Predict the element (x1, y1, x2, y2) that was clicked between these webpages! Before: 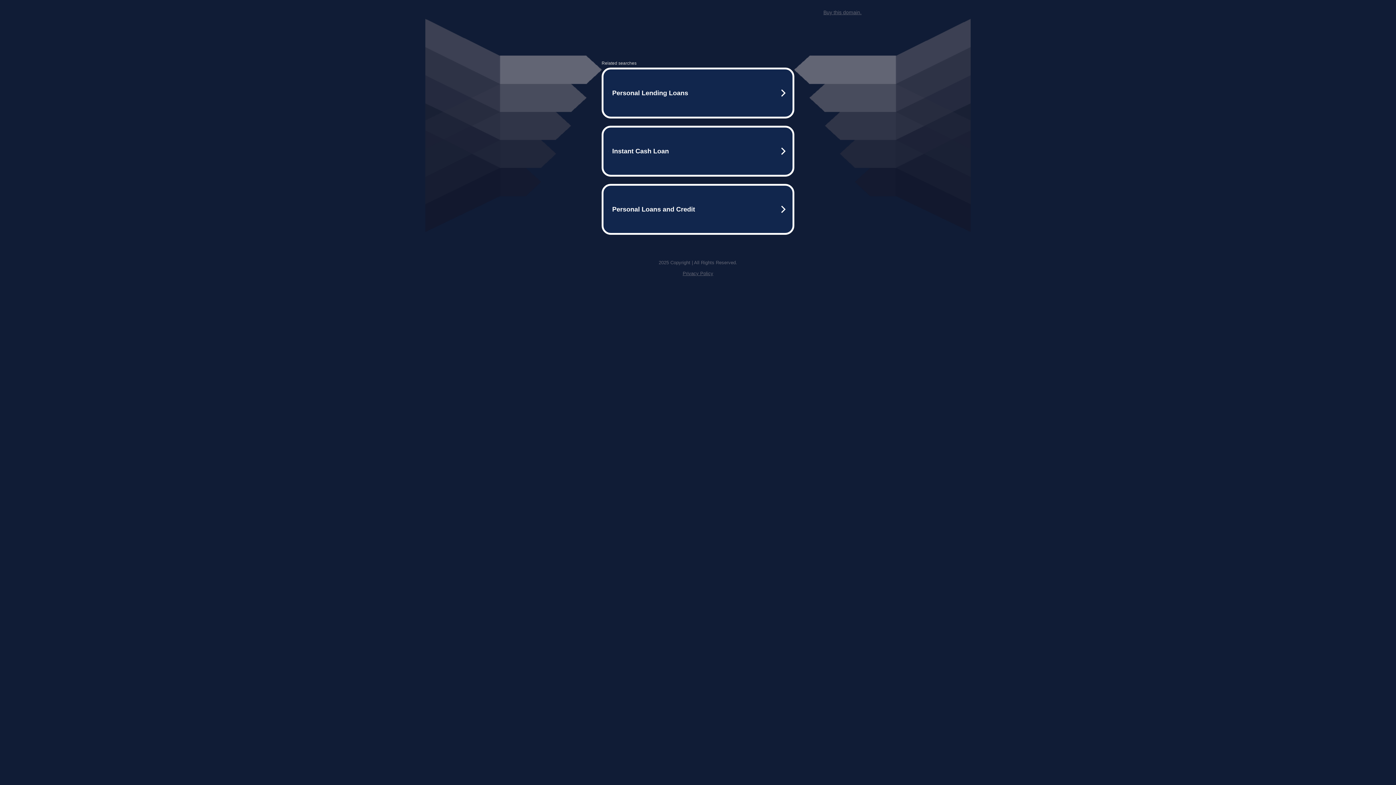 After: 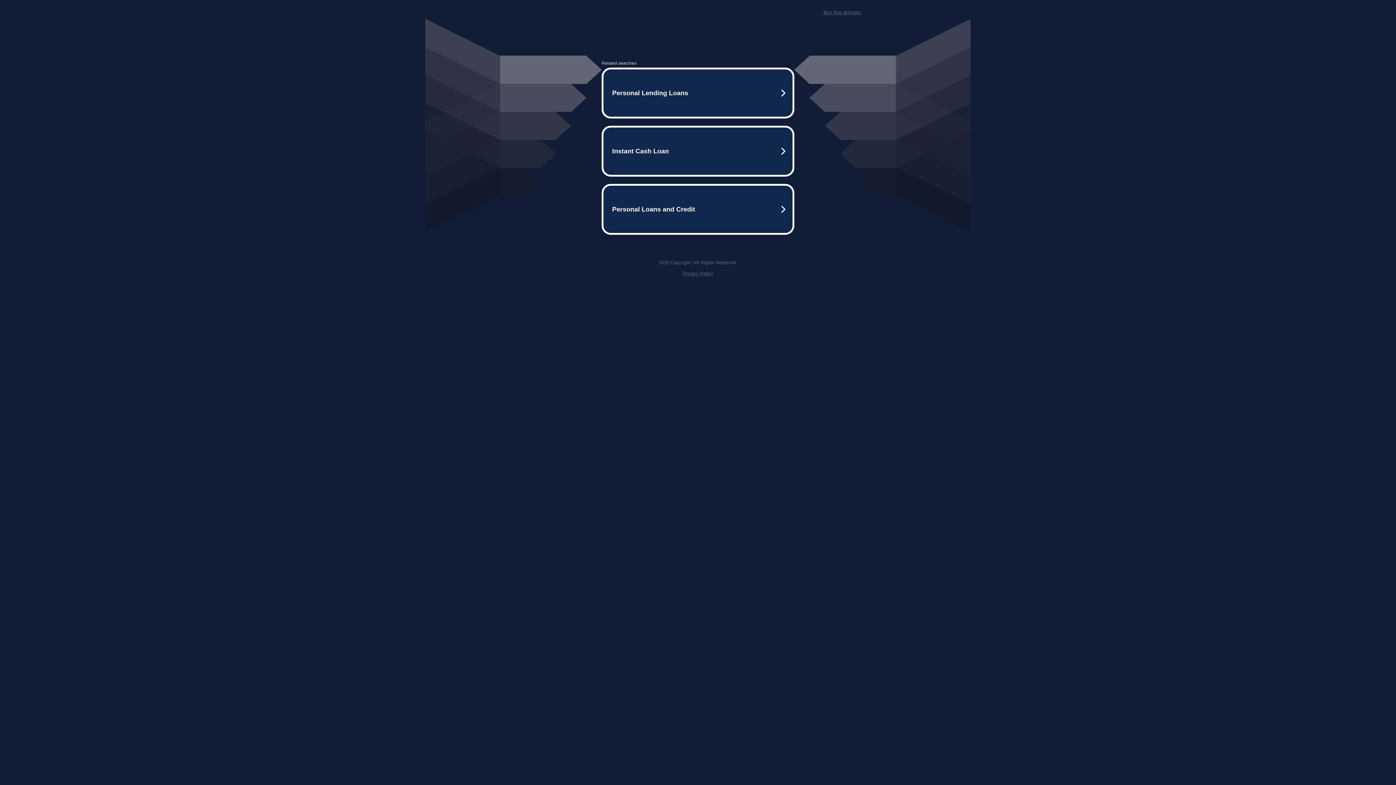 Action: label: Privacy Policy bbox: (682, 270, 713, 276)